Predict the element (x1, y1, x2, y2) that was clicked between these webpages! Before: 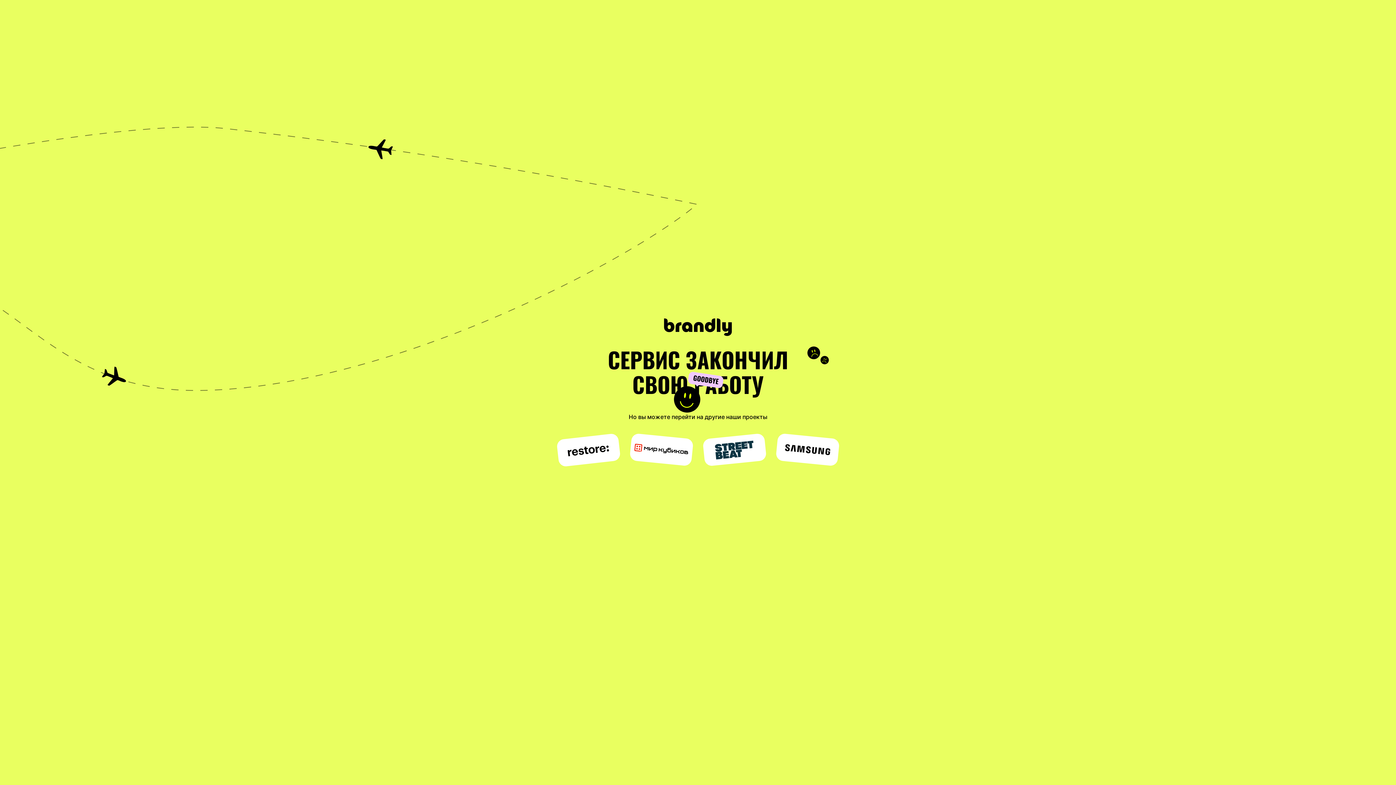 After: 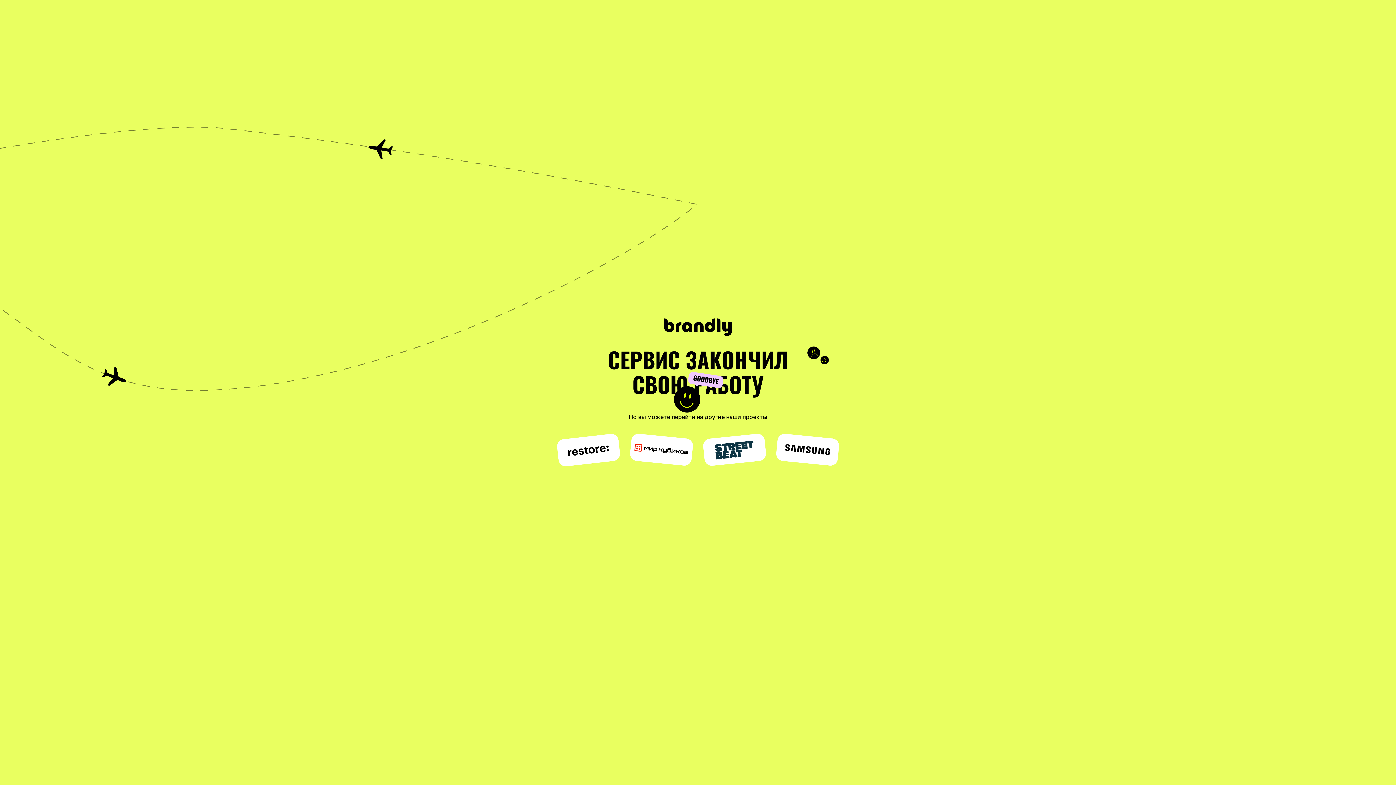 Action: bbox: (775, 433, 840, 467)